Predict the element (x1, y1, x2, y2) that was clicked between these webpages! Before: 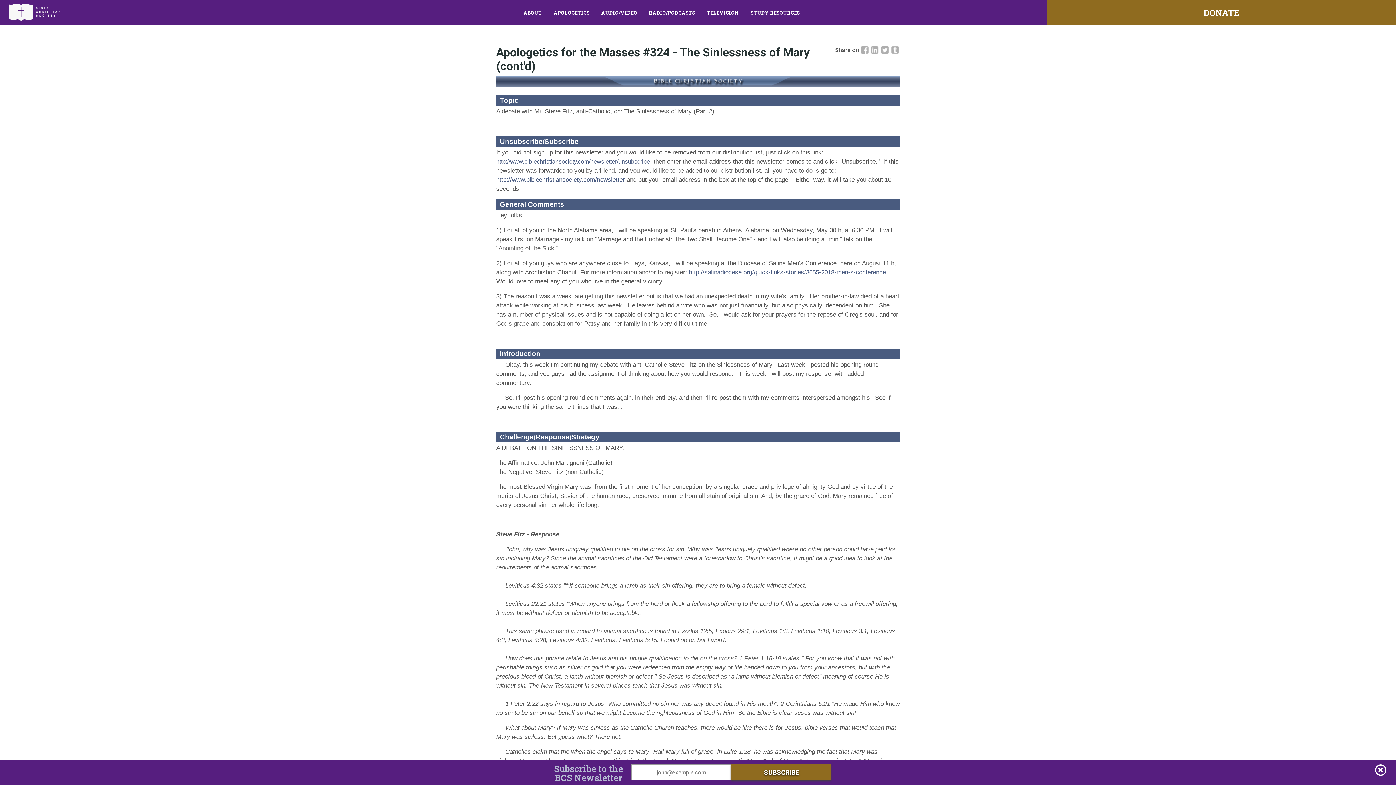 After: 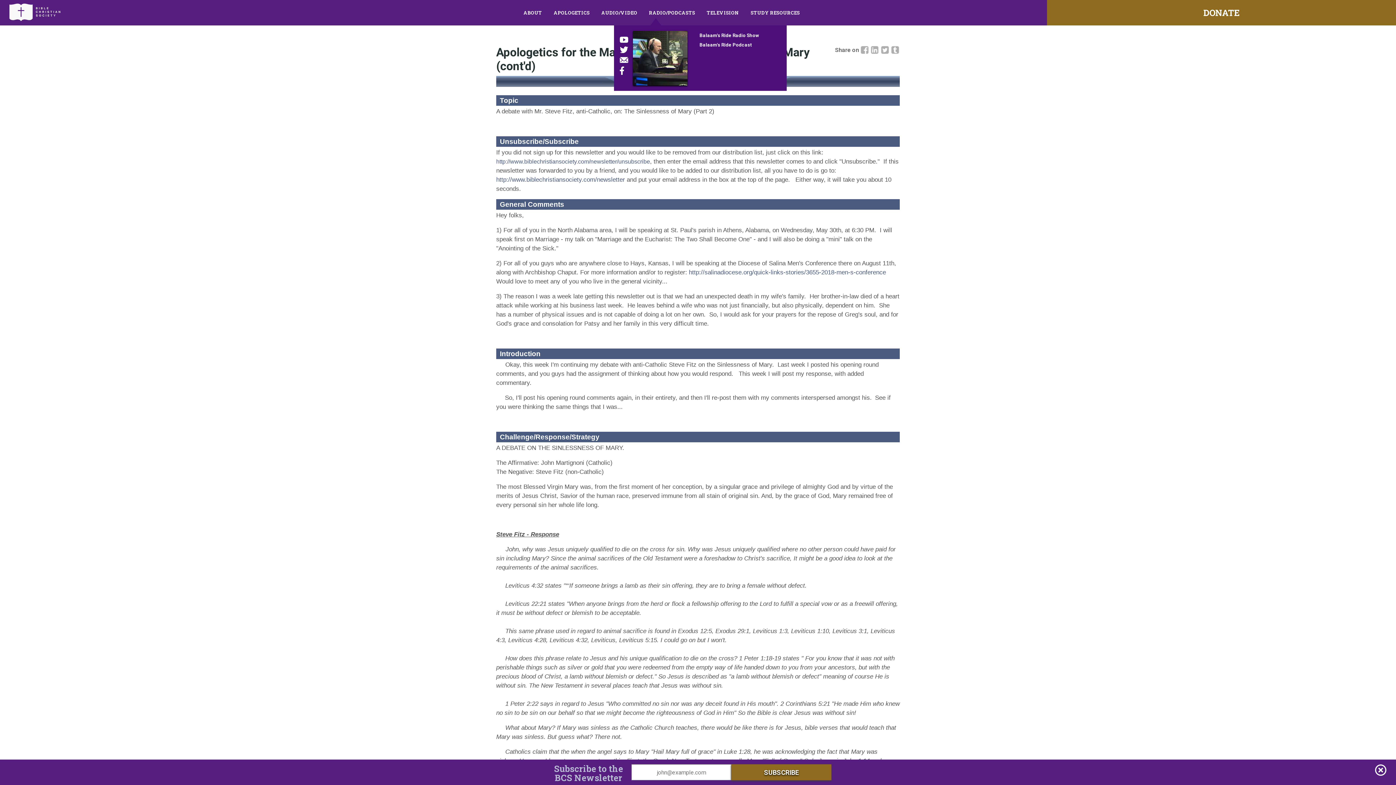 Action: bbox: (643, 6, 701, 19) label: RADIO/PODCASTS